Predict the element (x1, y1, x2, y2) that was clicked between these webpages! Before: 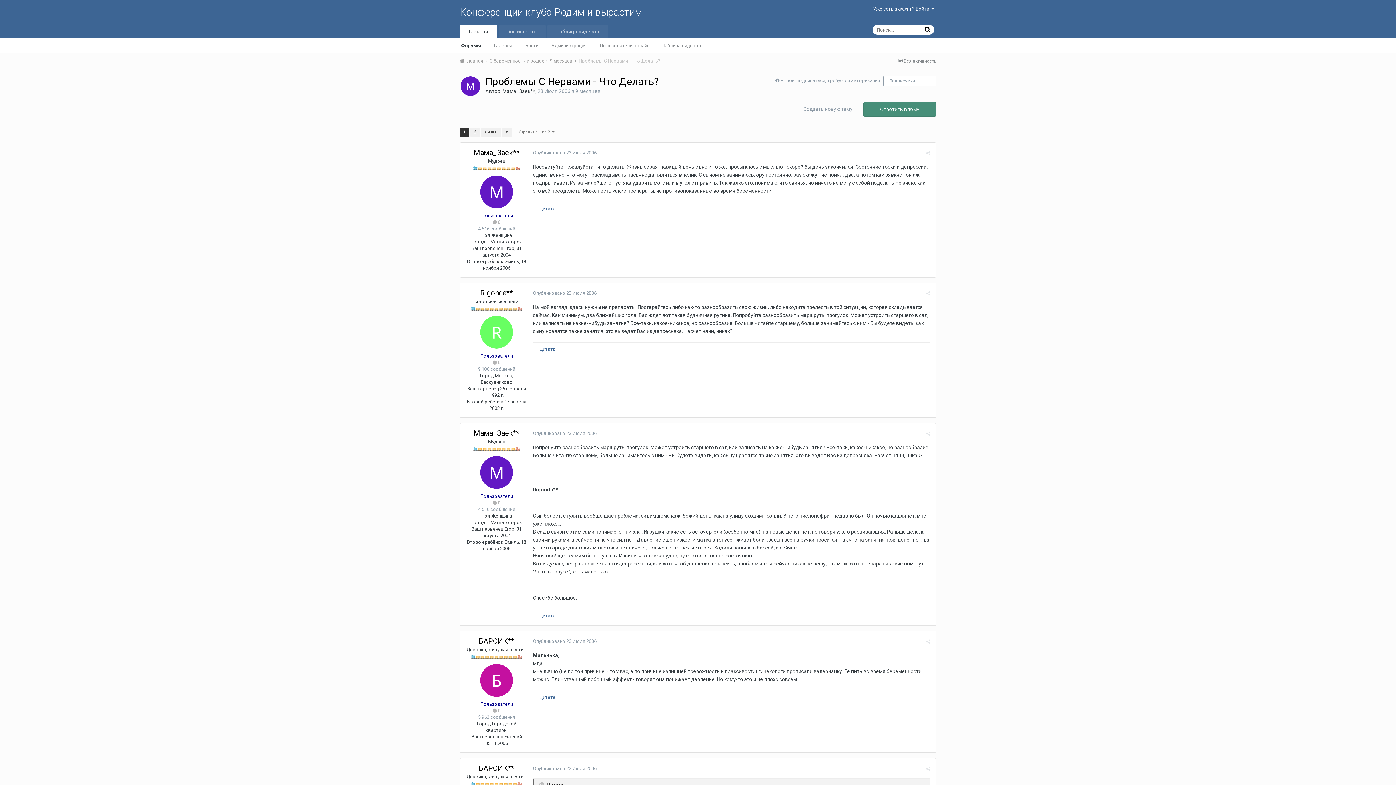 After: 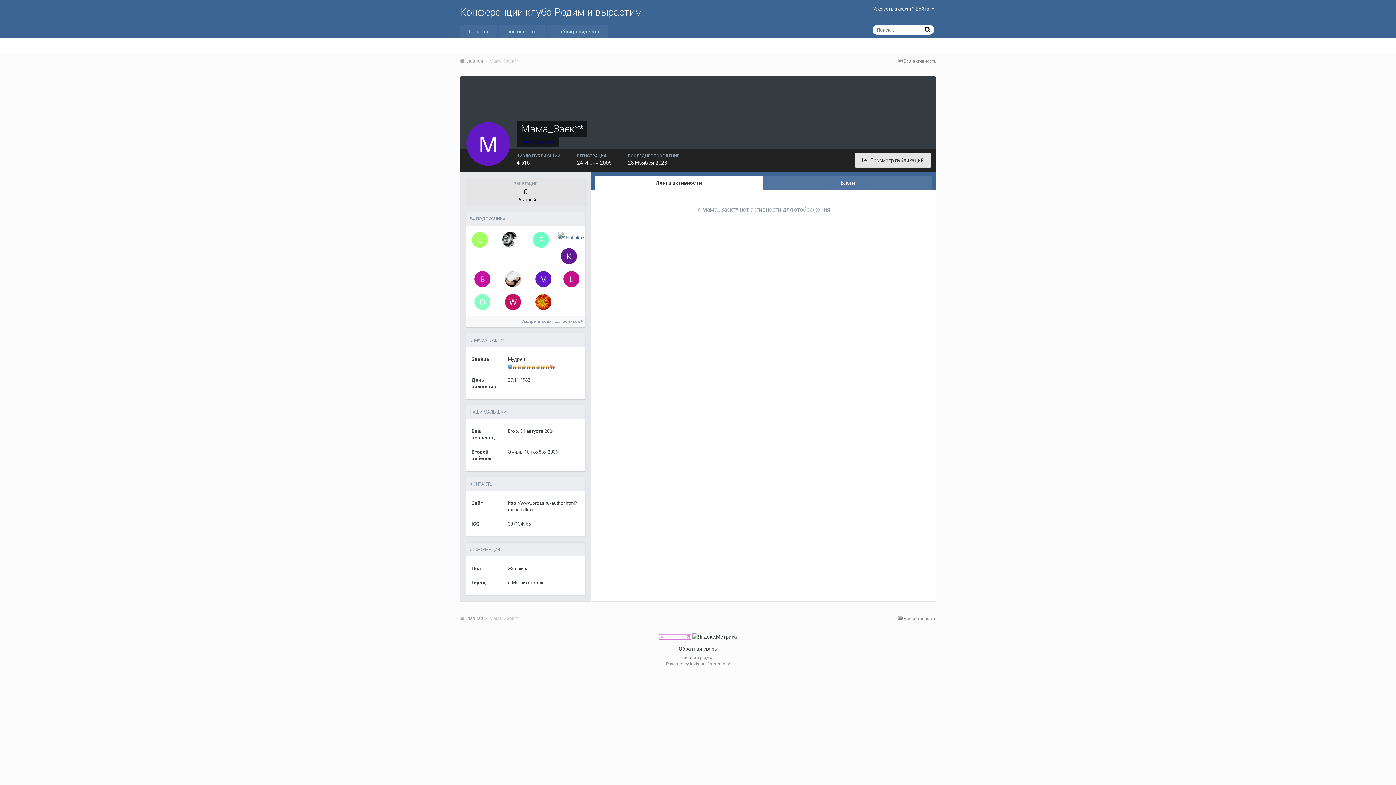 Action: bbox: (502, 88, 535, 94) label: Мама_Заек**